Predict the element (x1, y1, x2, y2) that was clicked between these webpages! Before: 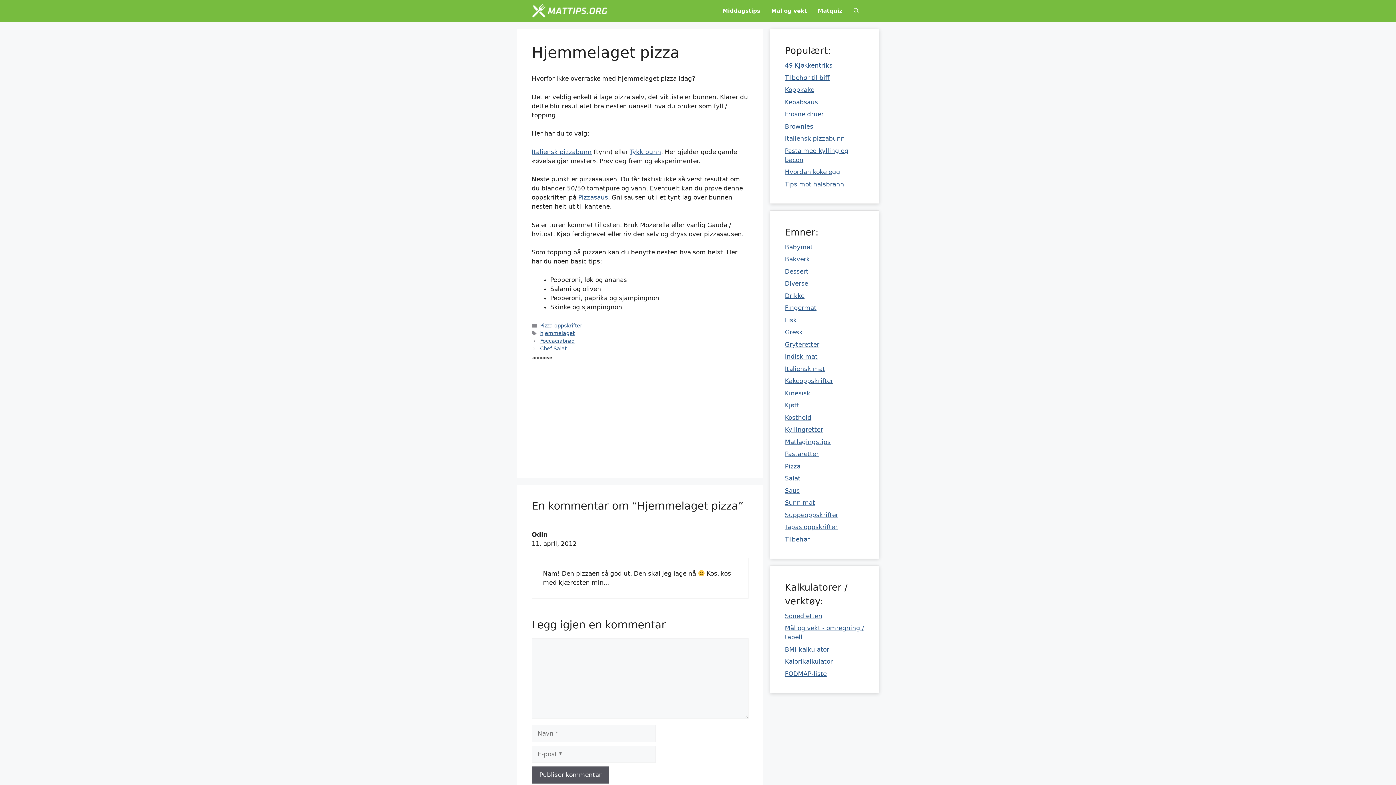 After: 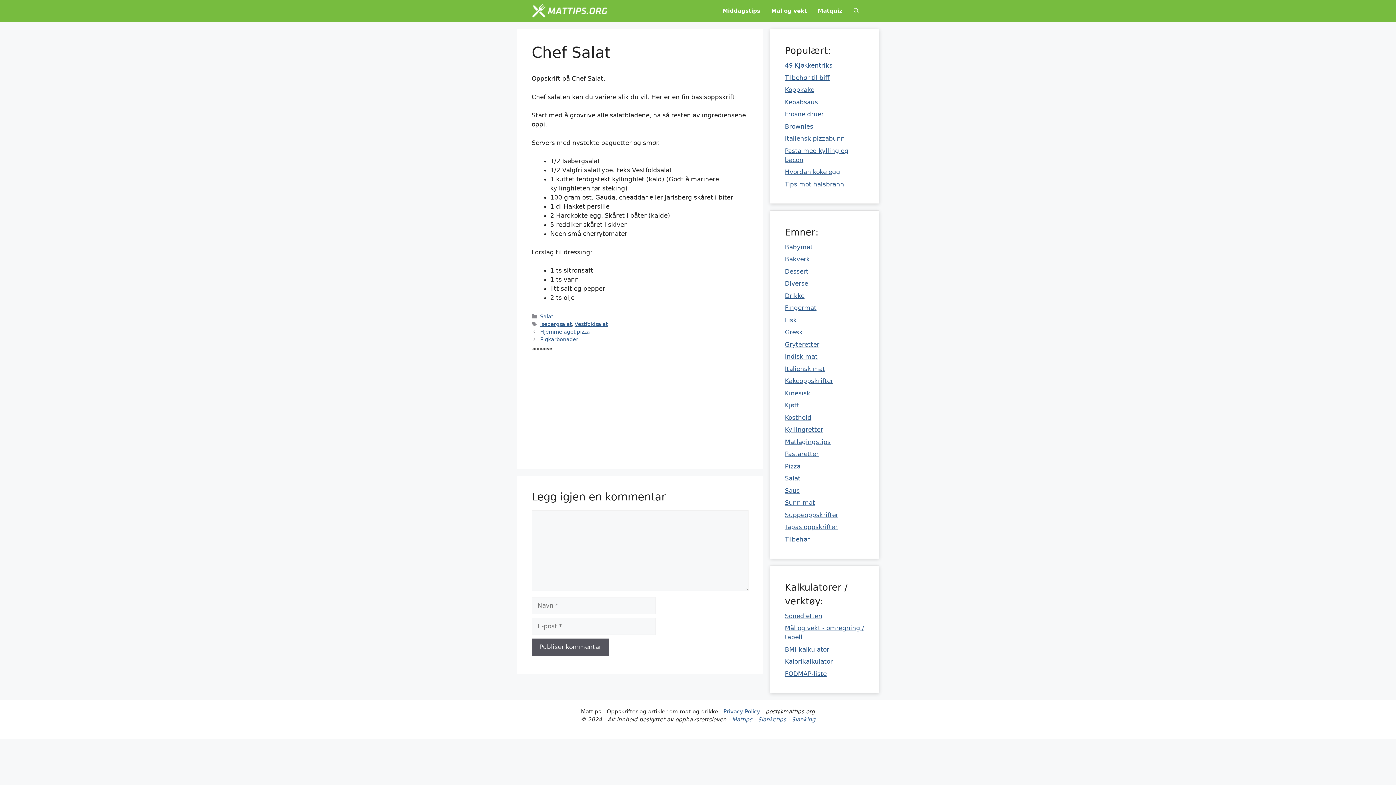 Action: bbox: (540, 345, 566, 351) label: Chef Salat